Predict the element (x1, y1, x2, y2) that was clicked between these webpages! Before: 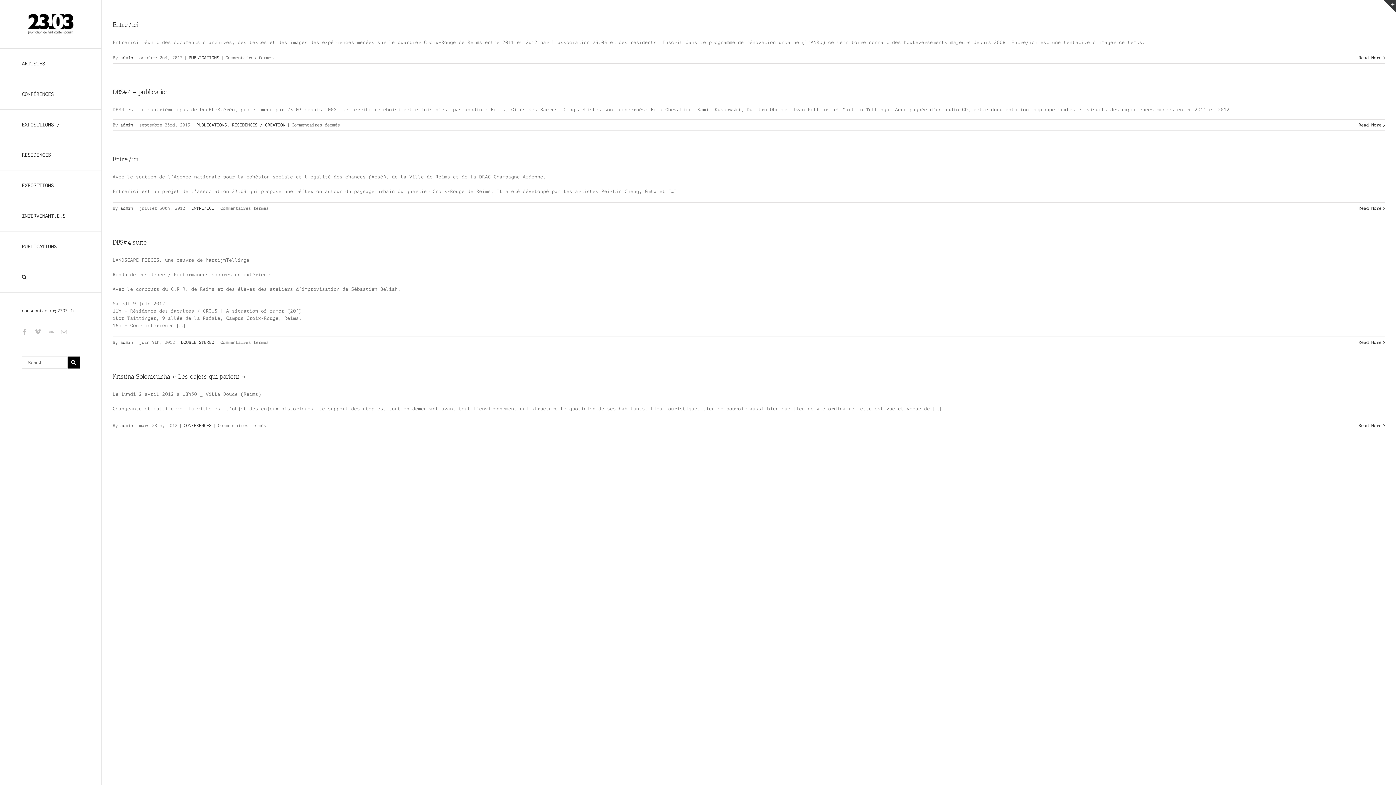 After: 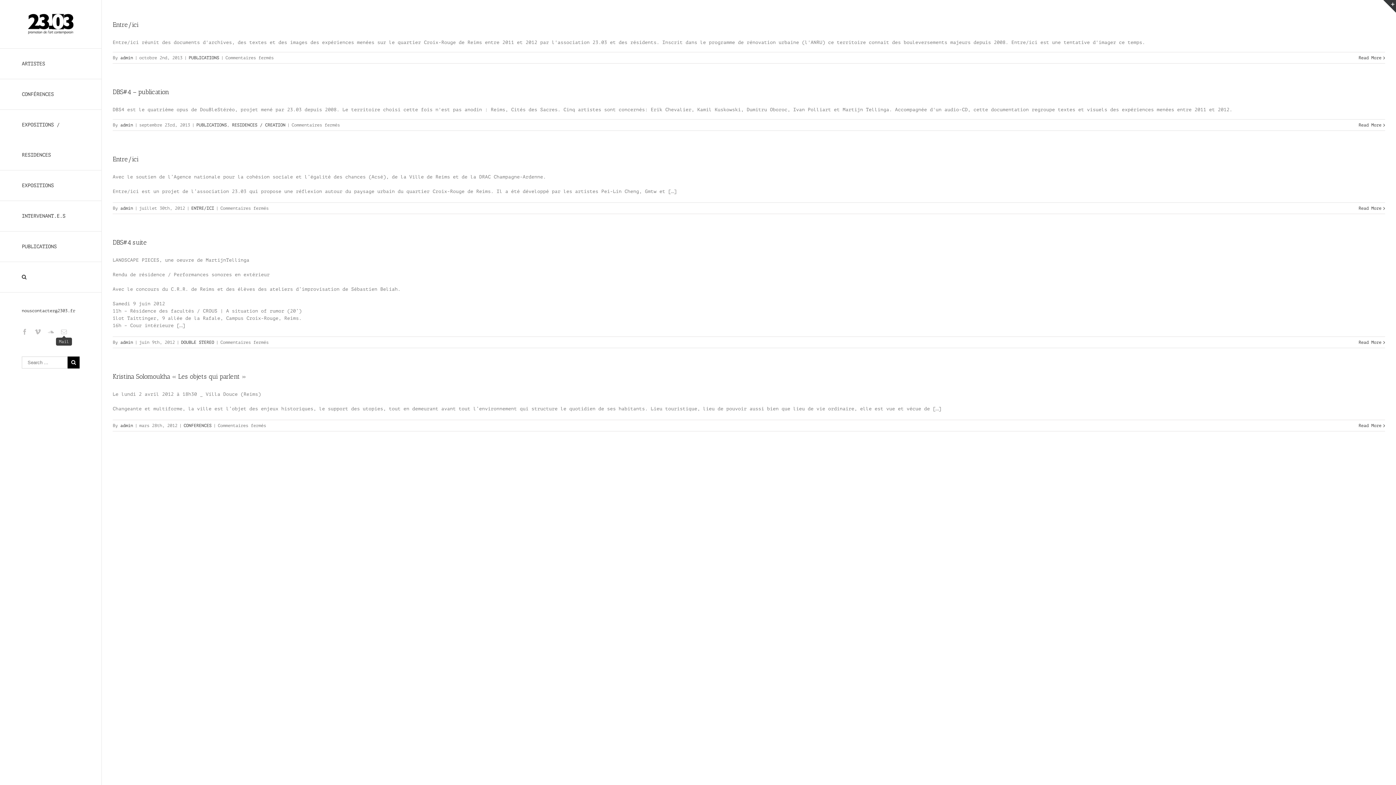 Action: bbox: (61, 329, 66, 334)